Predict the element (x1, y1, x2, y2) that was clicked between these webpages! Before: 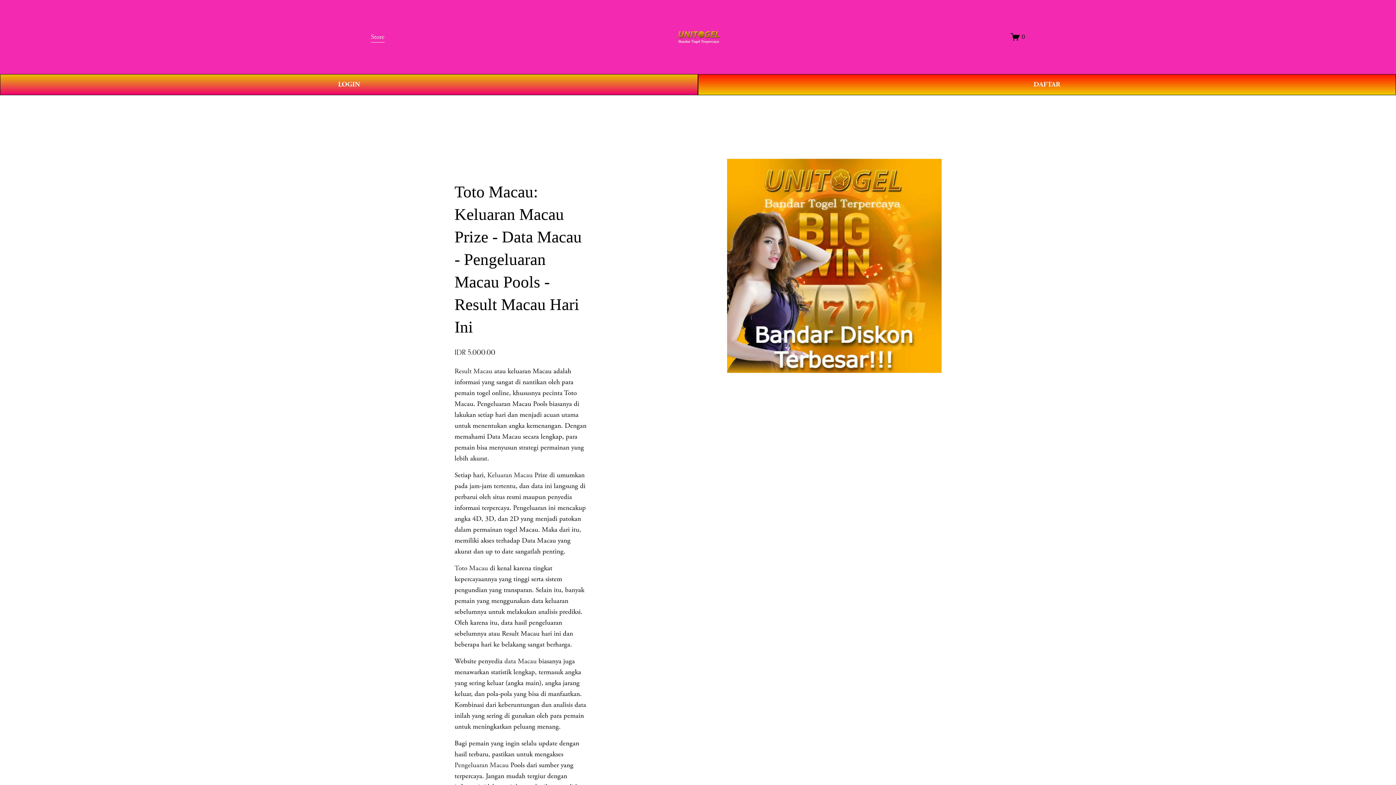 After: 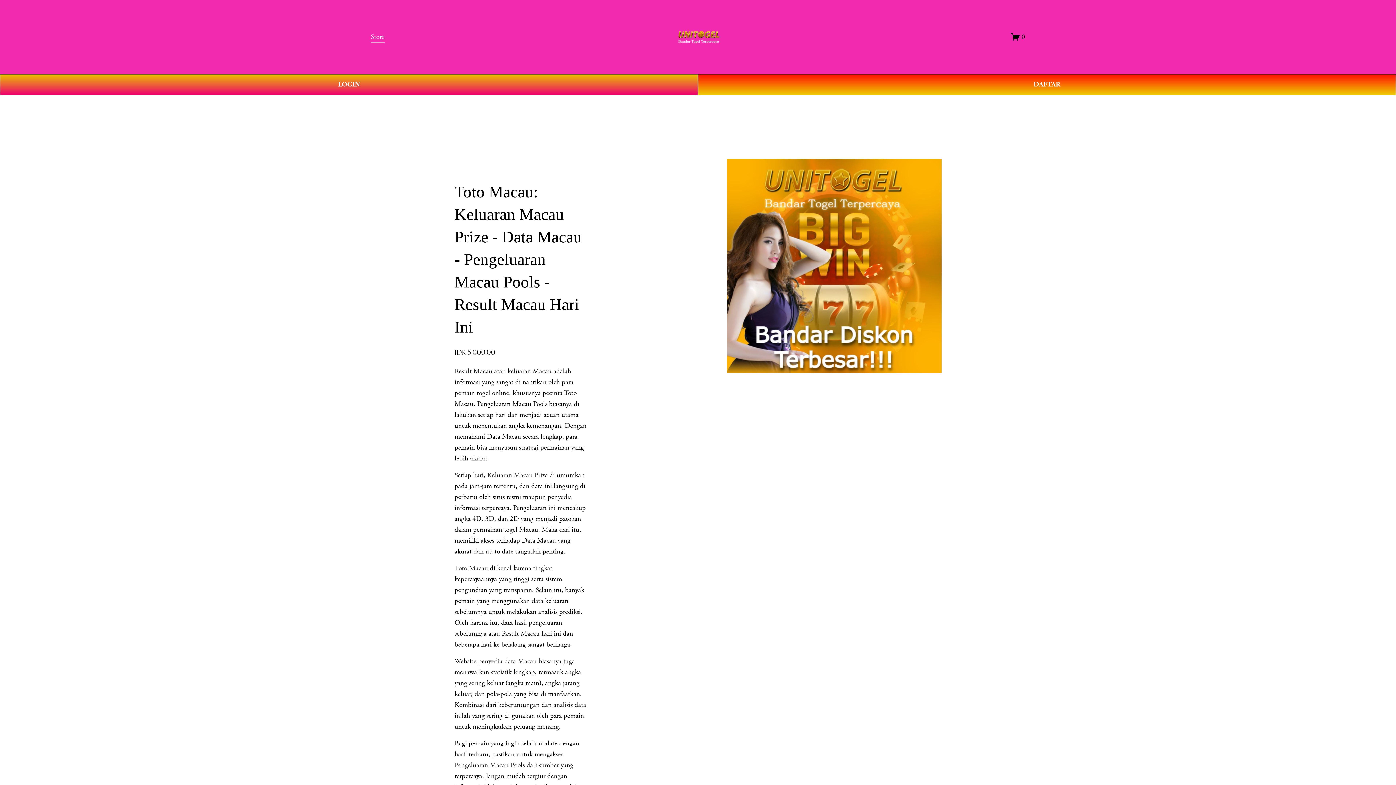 Action: label: data Macau bbox: (504, 657, 536, 666)